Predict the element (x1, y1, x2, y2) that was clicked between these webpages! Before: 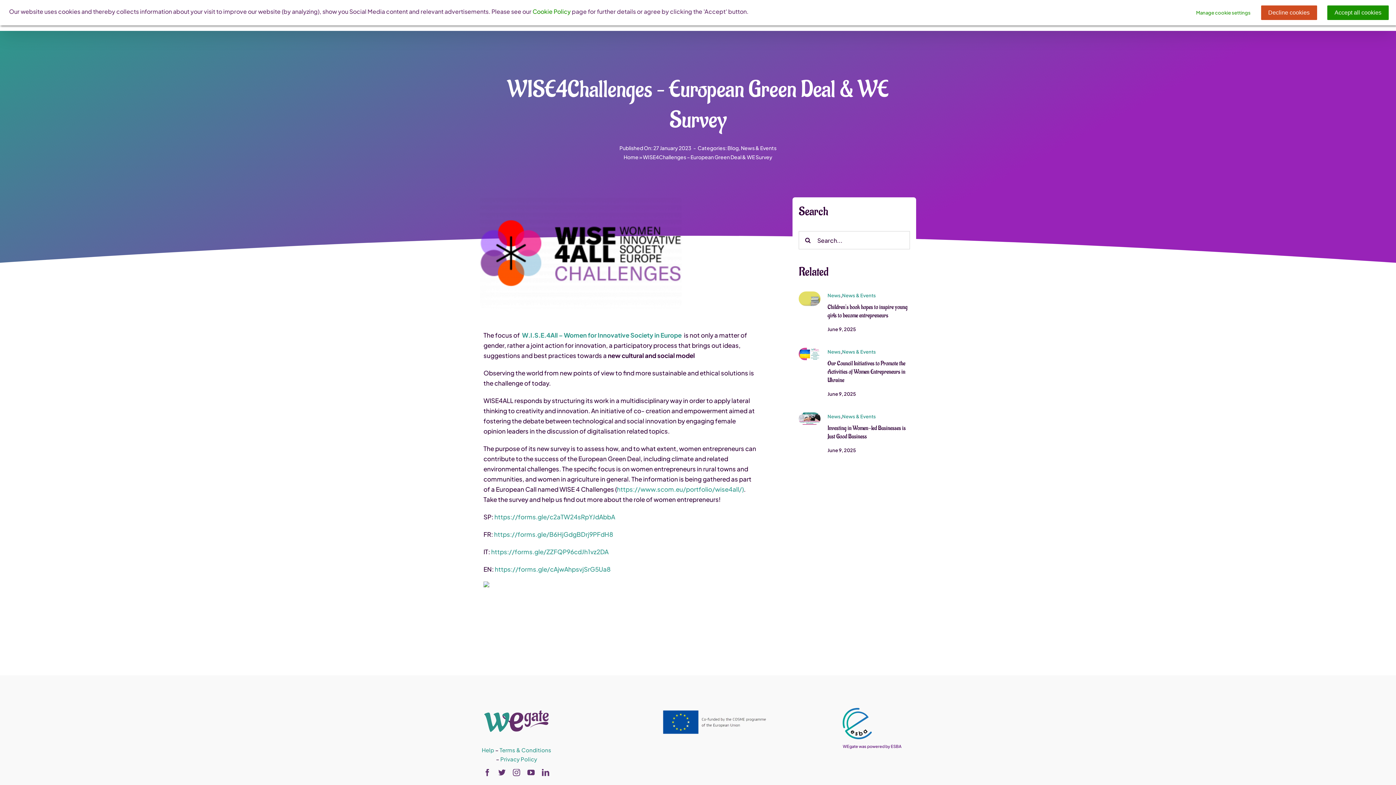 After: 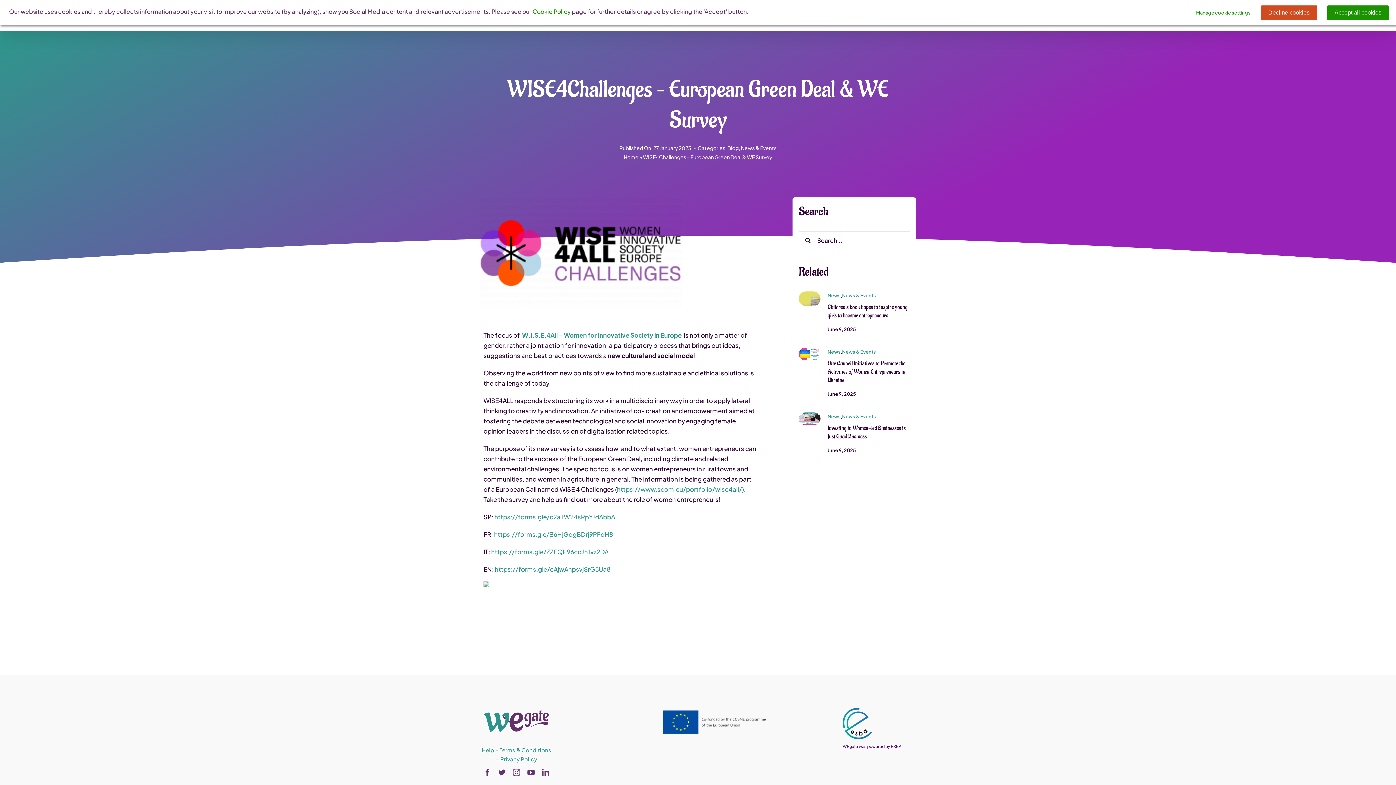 Action: bbox: (532, 7, 570, 15) label: Cookie Policy